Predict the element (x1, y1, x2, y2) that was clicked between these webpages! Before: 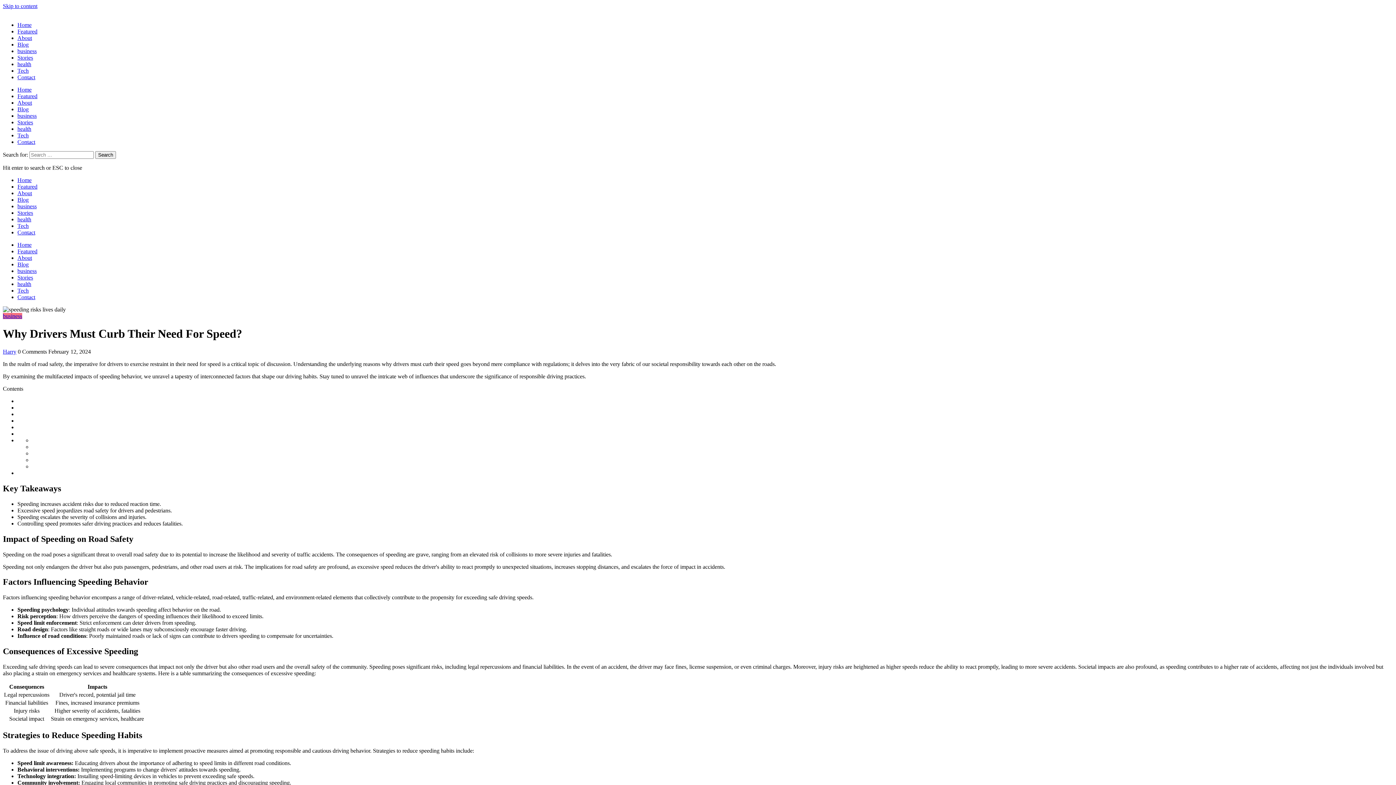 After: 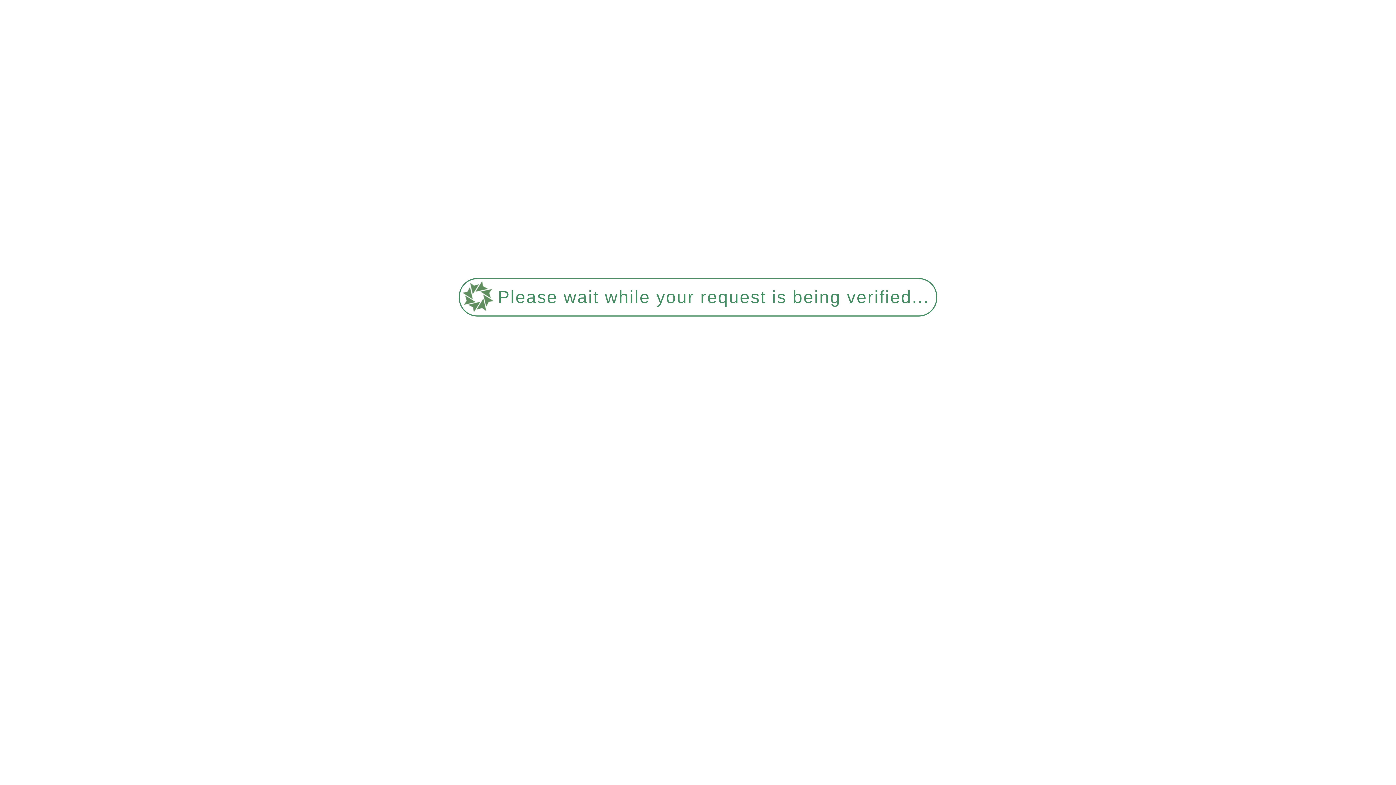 Action: label: health bbox: (17, 125, 31, 132)